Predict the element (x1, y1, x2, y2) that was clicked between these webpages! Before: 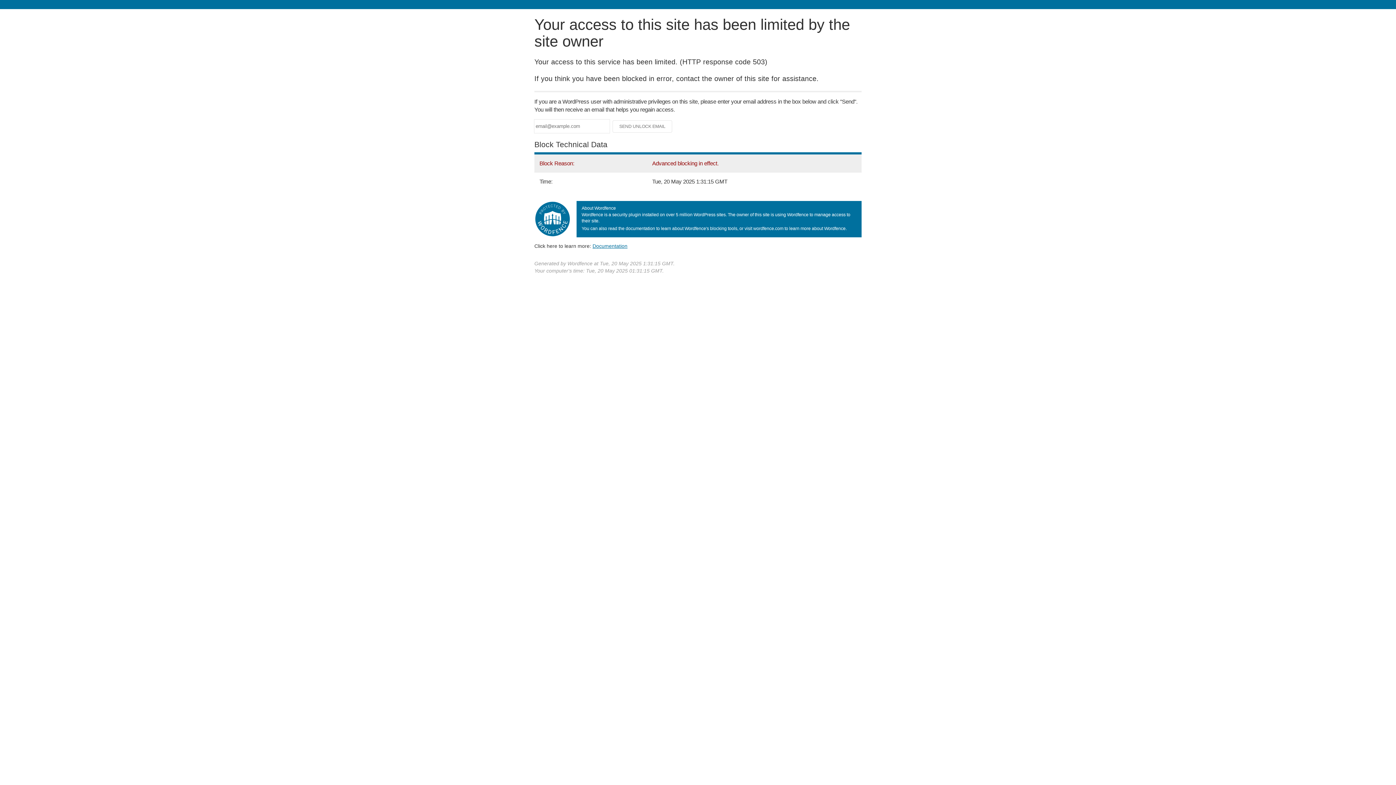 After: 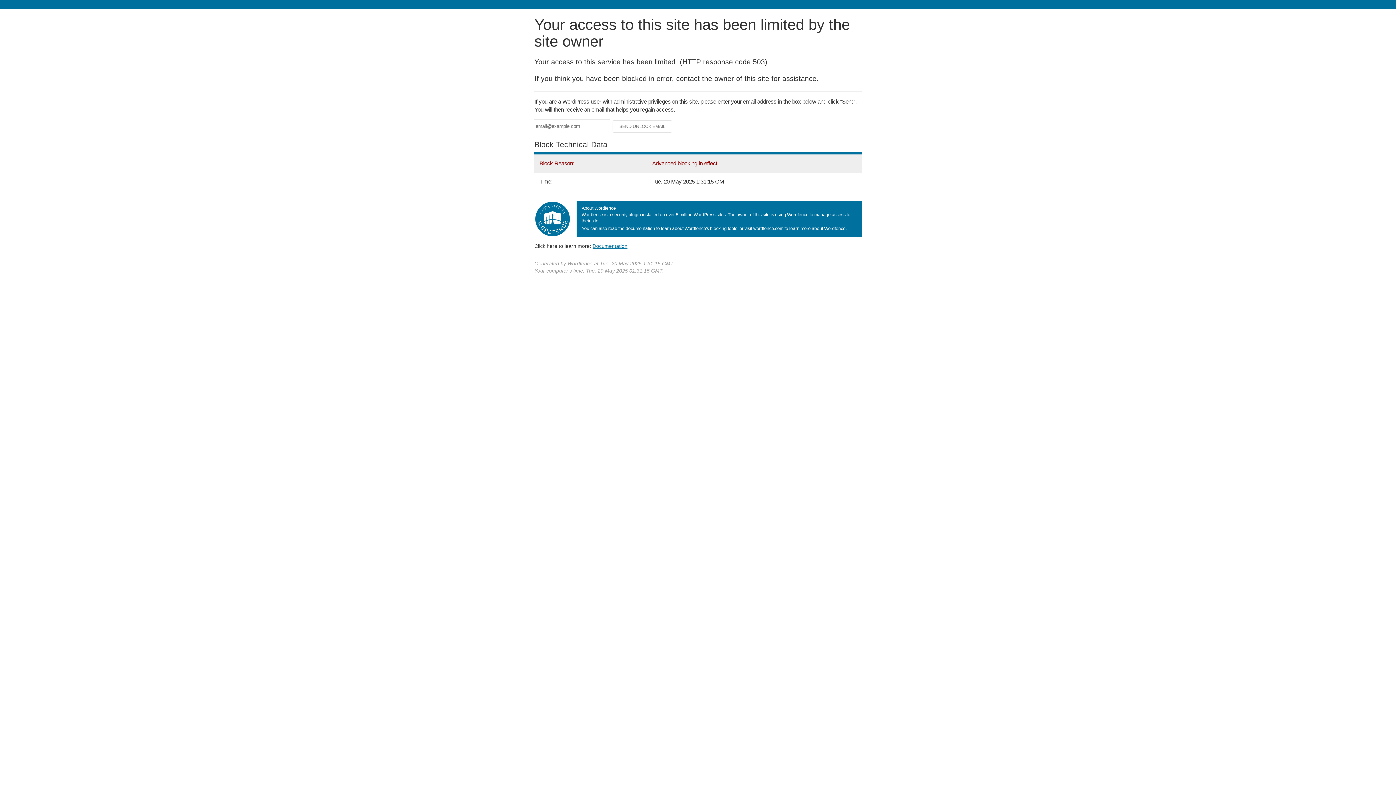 Action: label: Documentation bbox: (592, 243, 627, 248)